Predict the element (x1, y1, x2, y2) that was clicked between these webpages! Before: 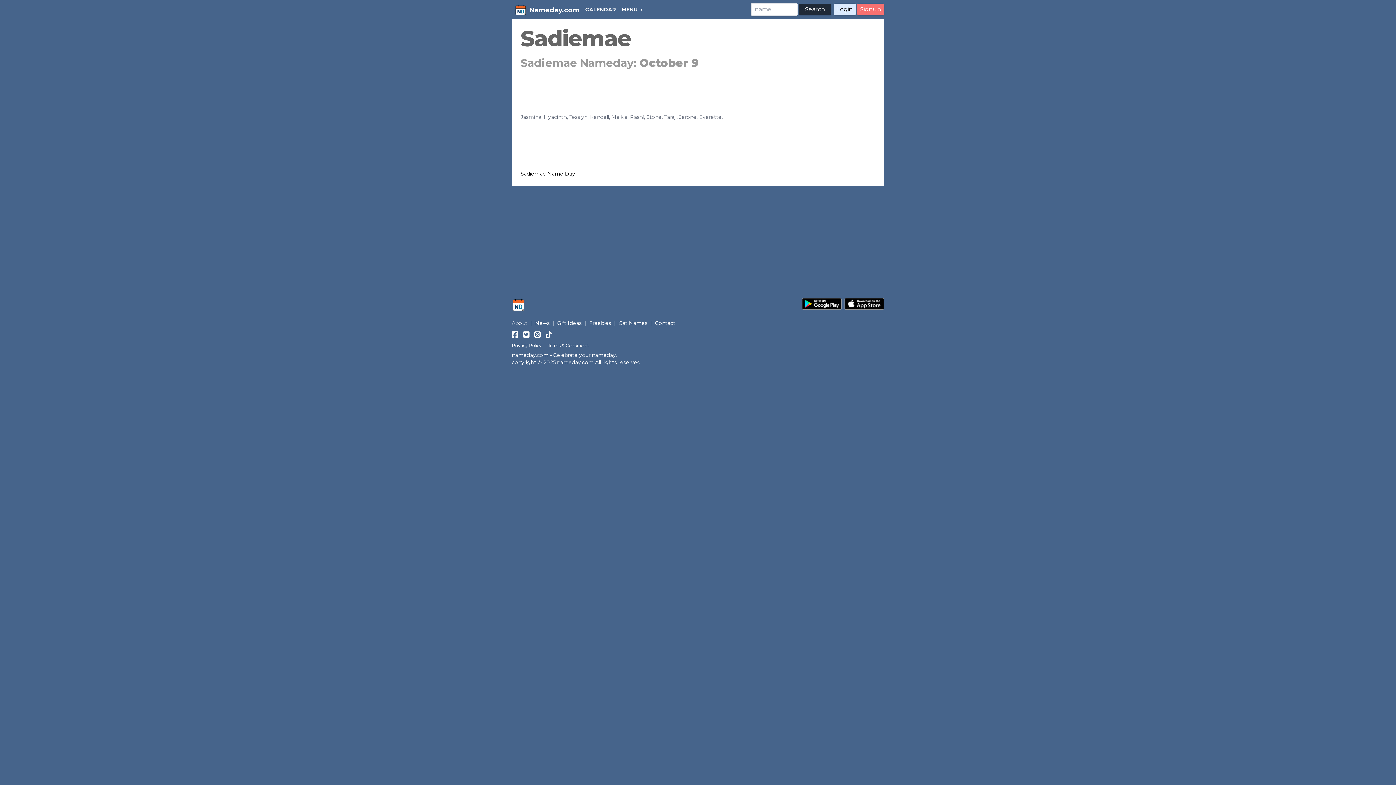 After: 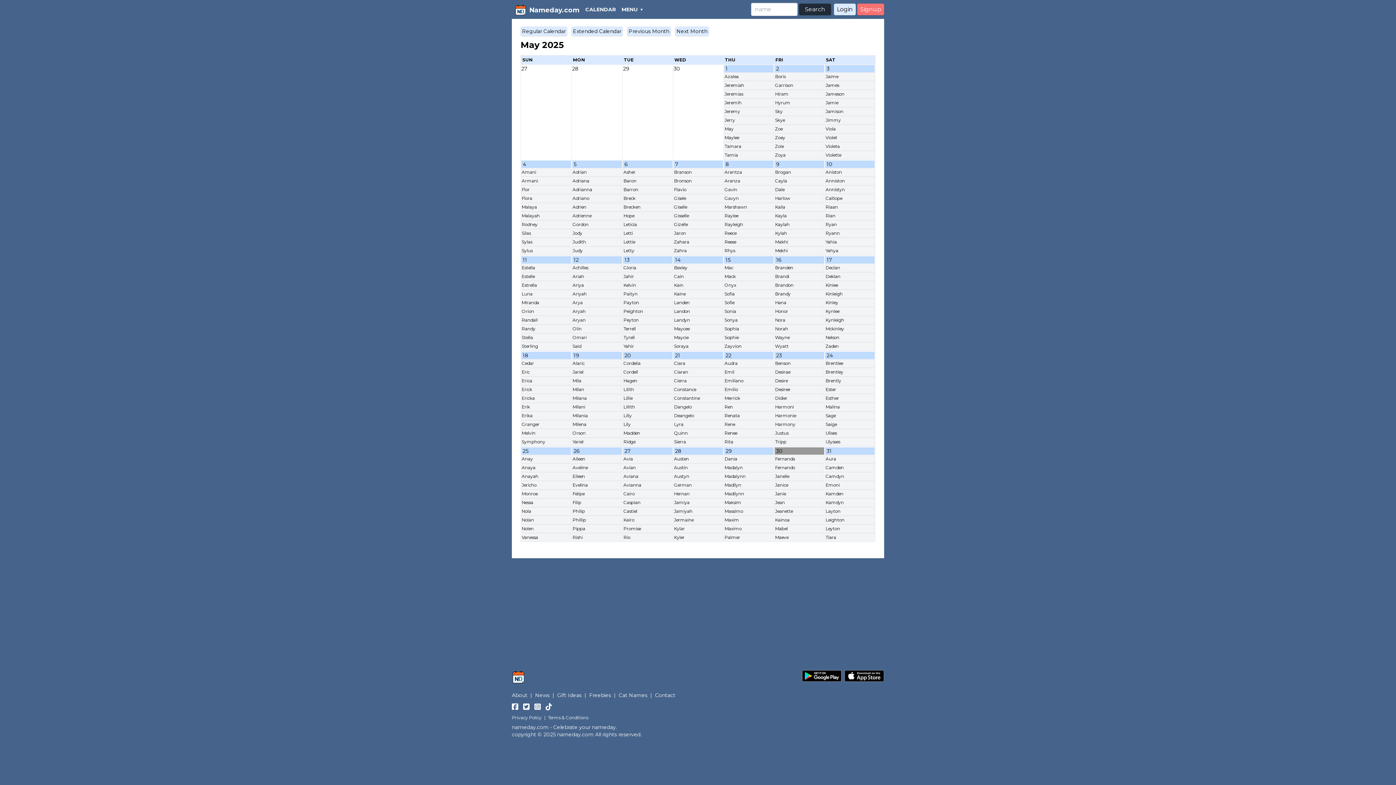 Action: bbox: (582, 0, 618, 18) label: CALENDAR